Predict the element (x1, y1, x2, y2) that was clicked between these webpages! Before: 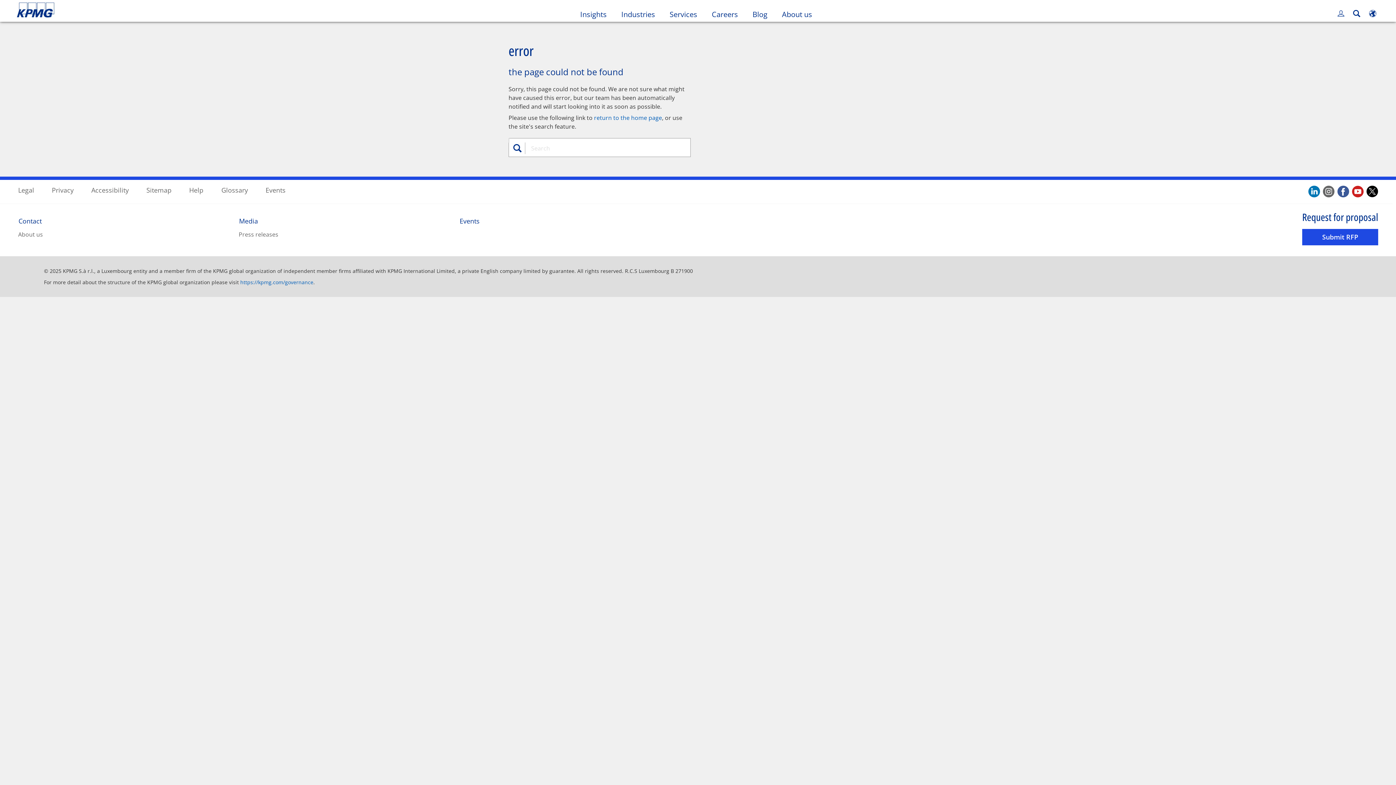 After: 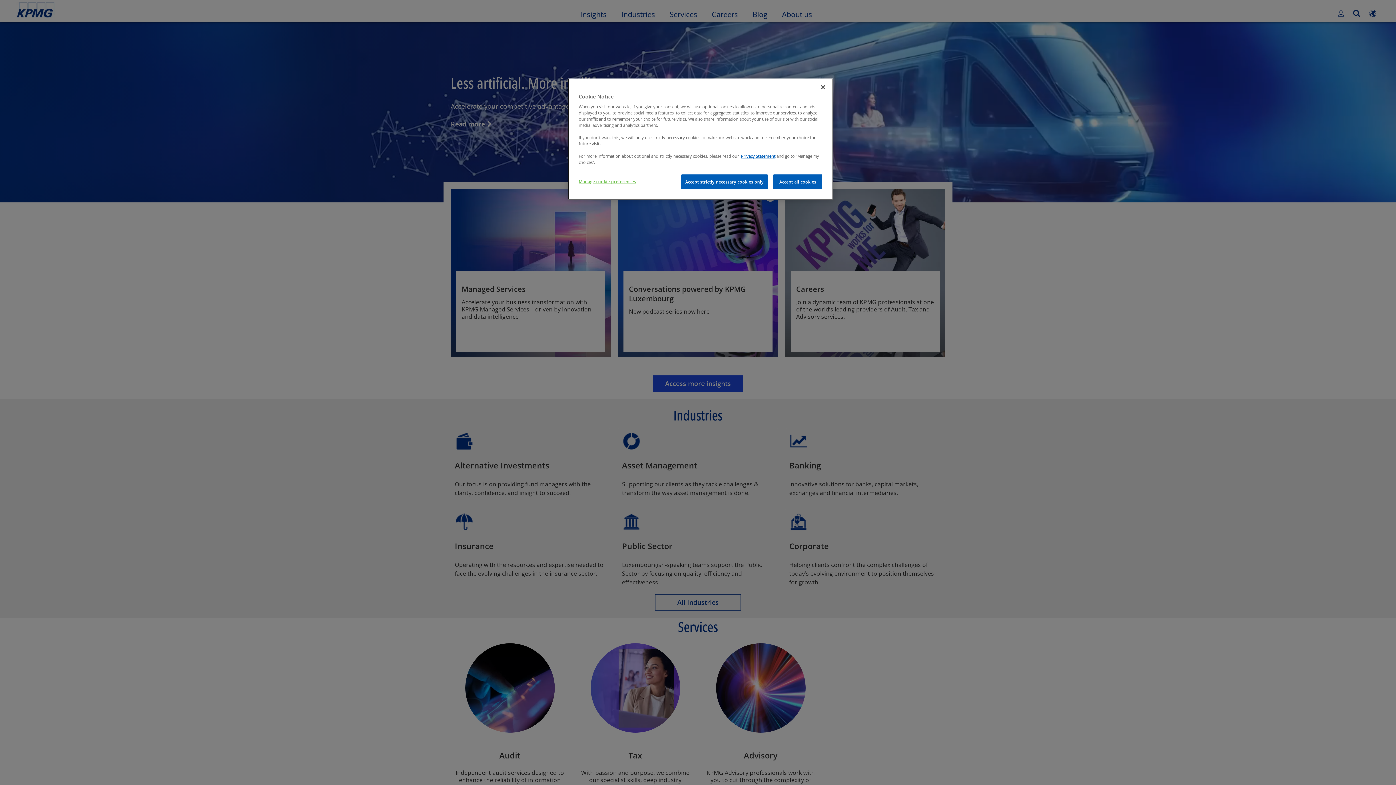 Action: bbox: (16, 0, 55, 18)